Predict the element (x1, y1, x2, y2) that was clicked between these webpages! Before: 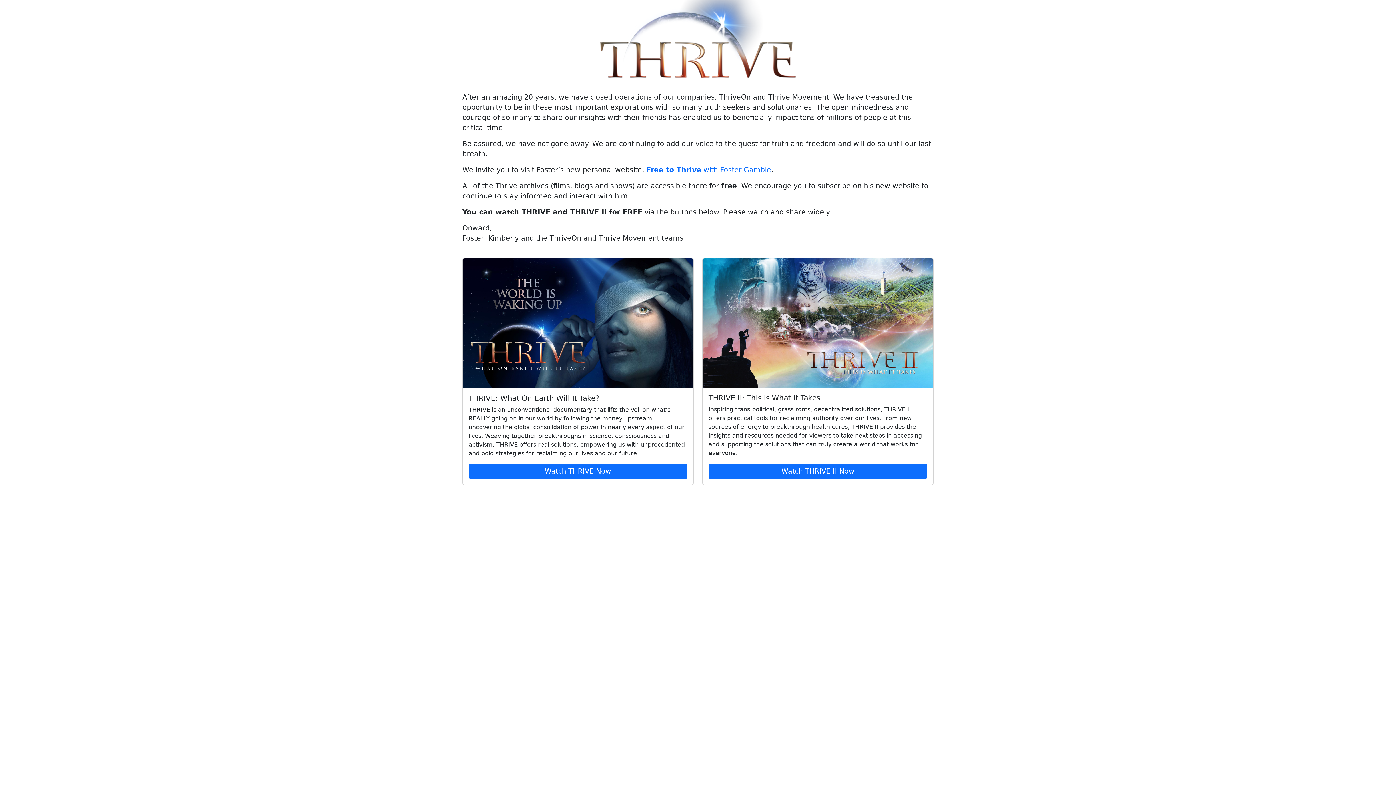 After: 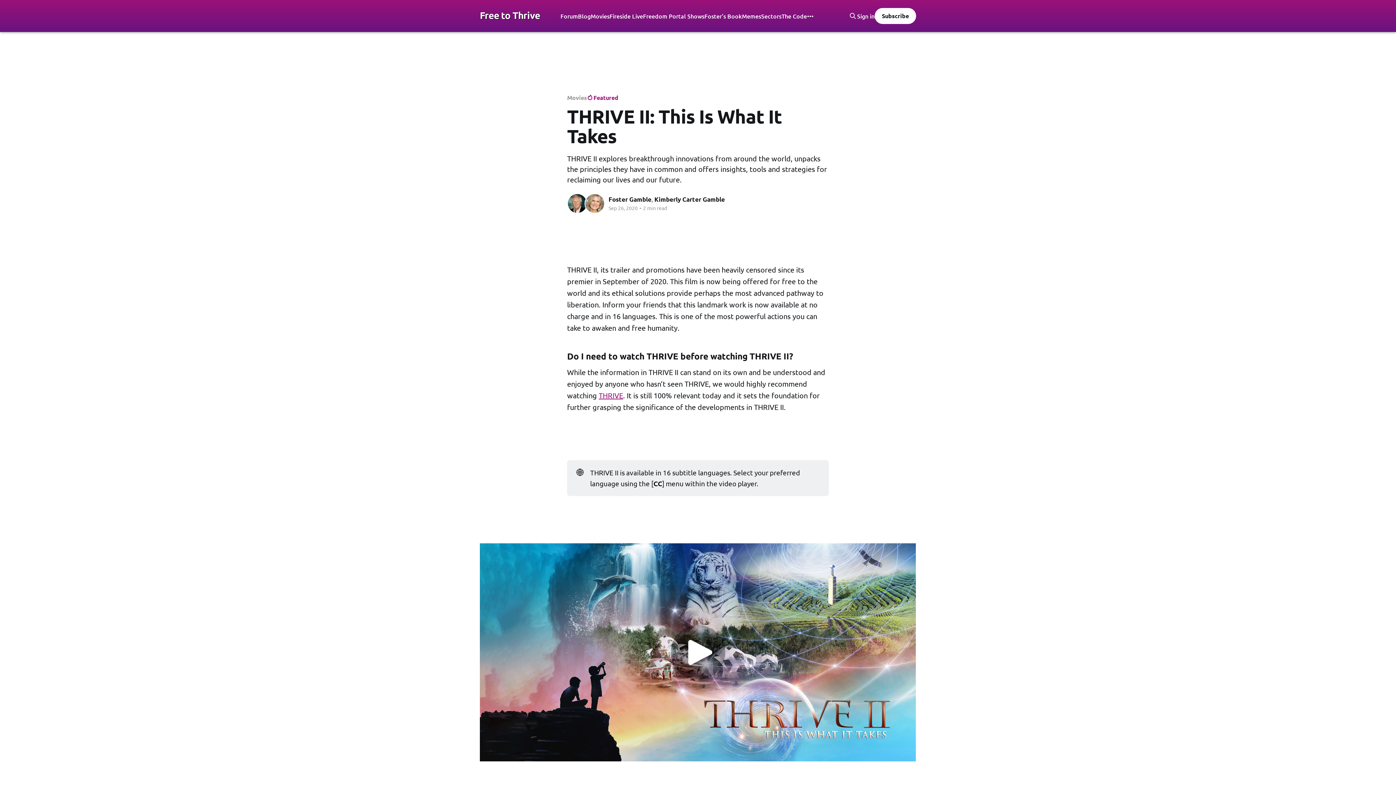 Action: bbox: (708, 463, 927, 479) label: Watch THRIVE II Now